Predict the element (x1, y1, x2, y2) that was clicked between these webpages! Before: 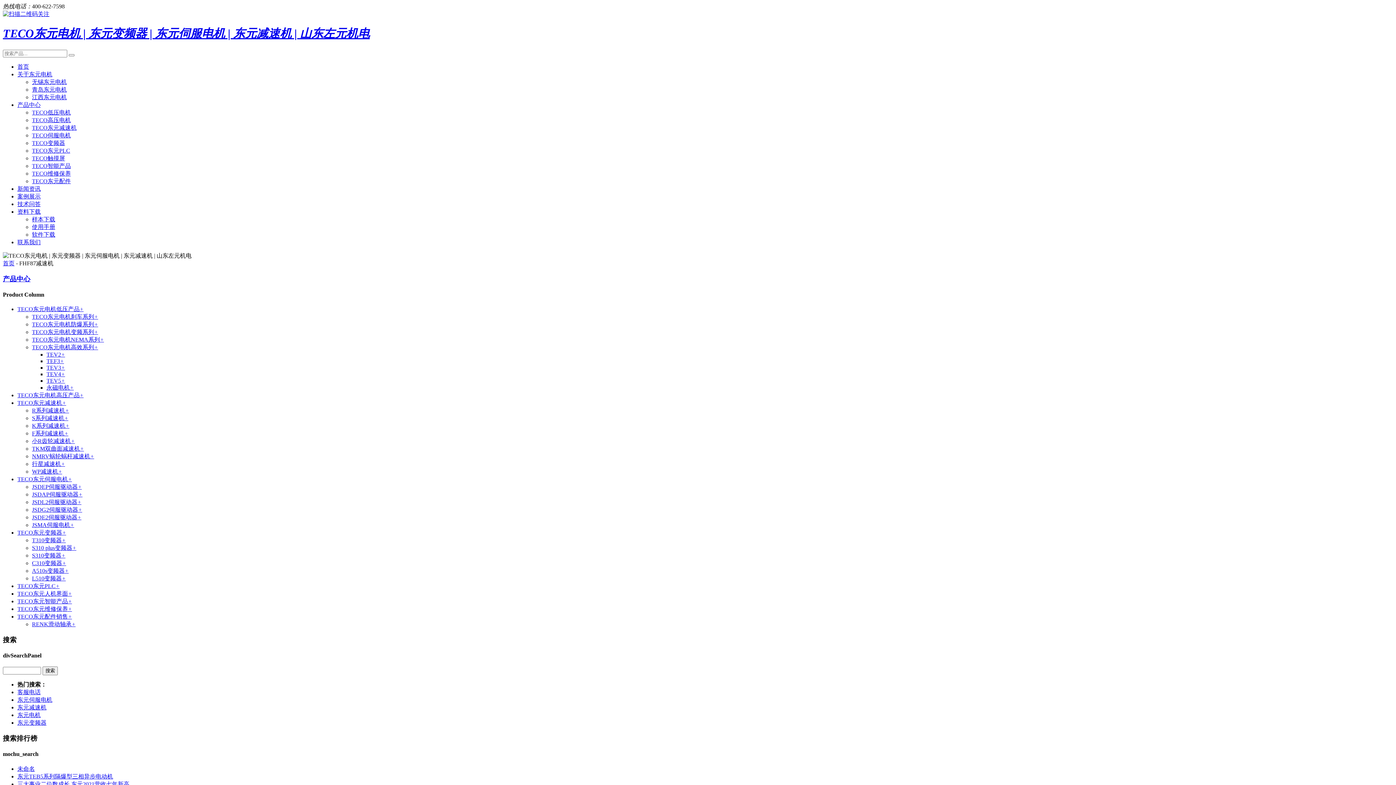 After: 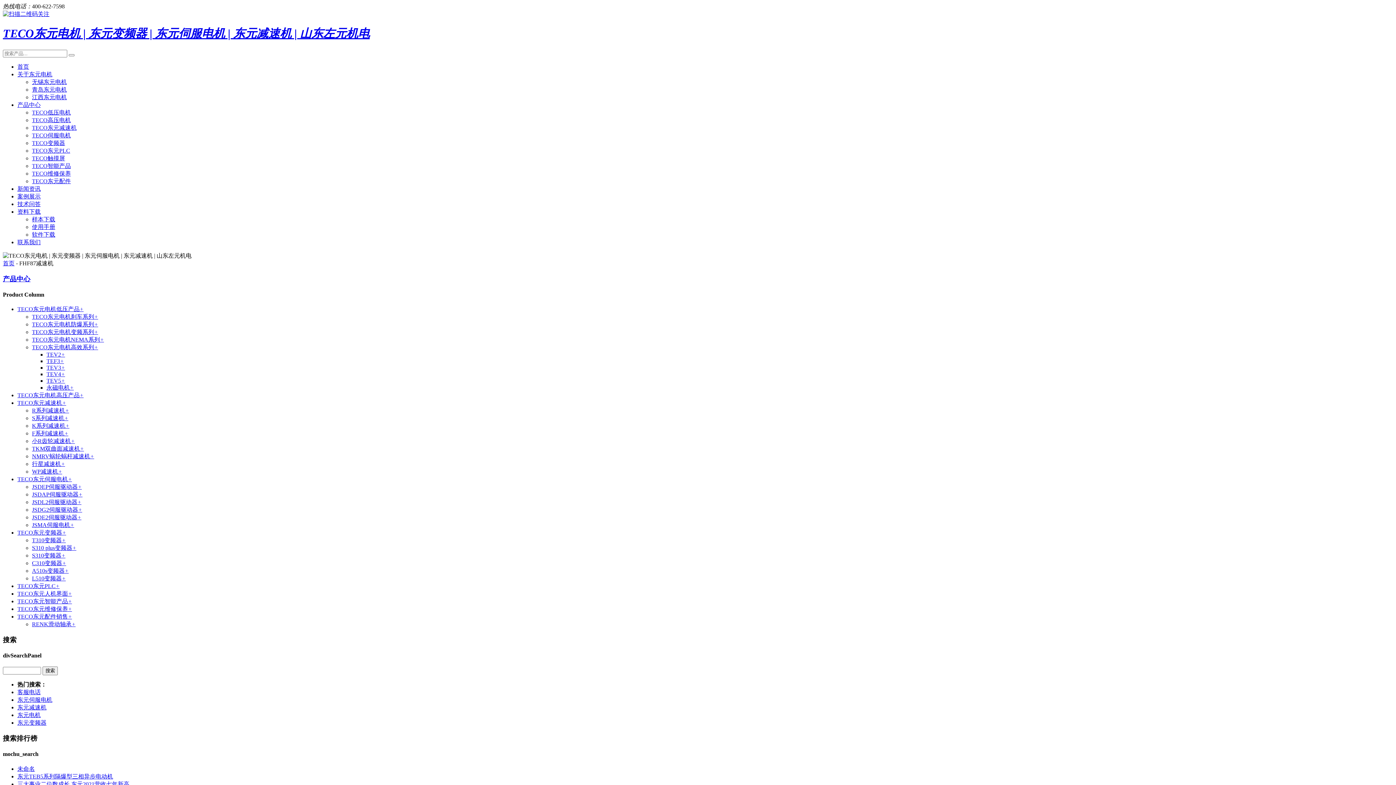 Action: bbox: (2, 10, 49, 17)